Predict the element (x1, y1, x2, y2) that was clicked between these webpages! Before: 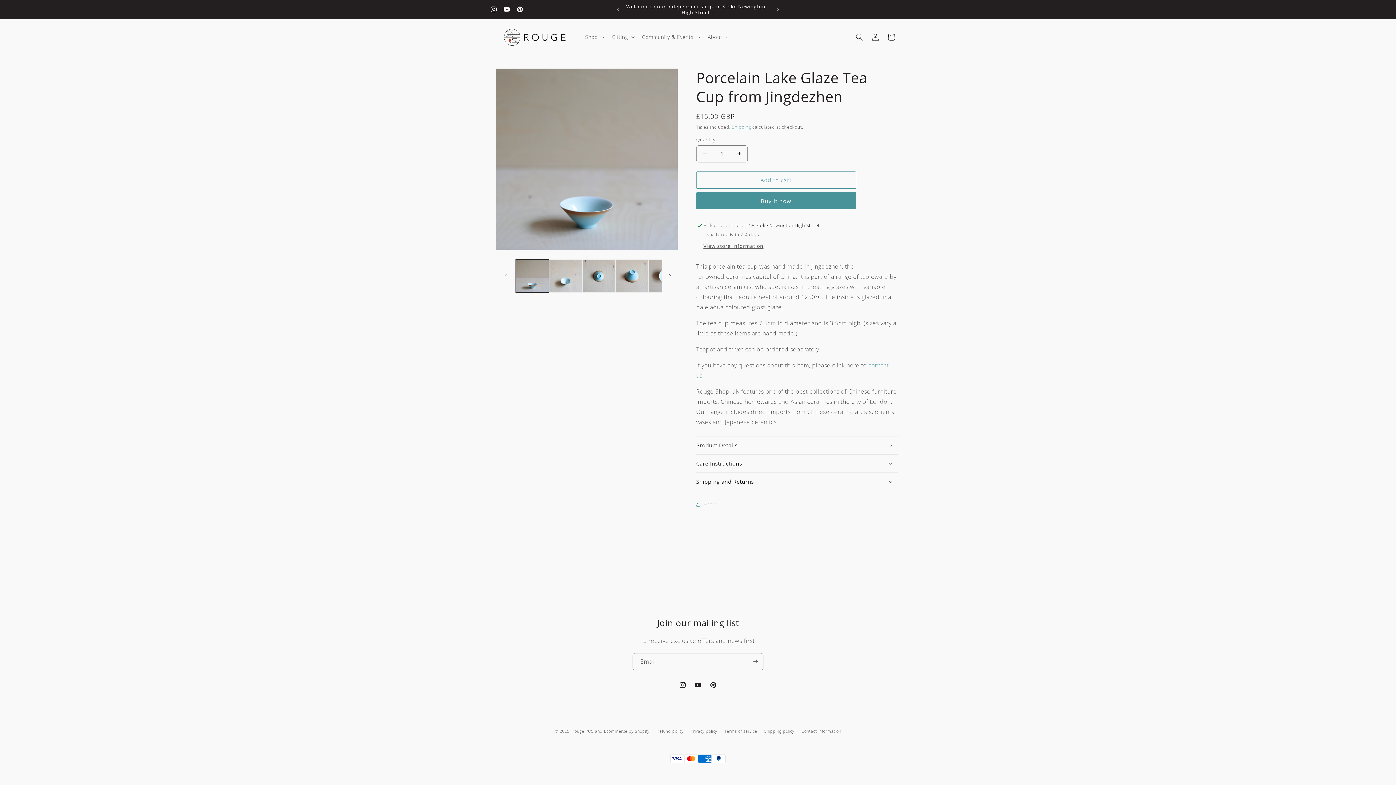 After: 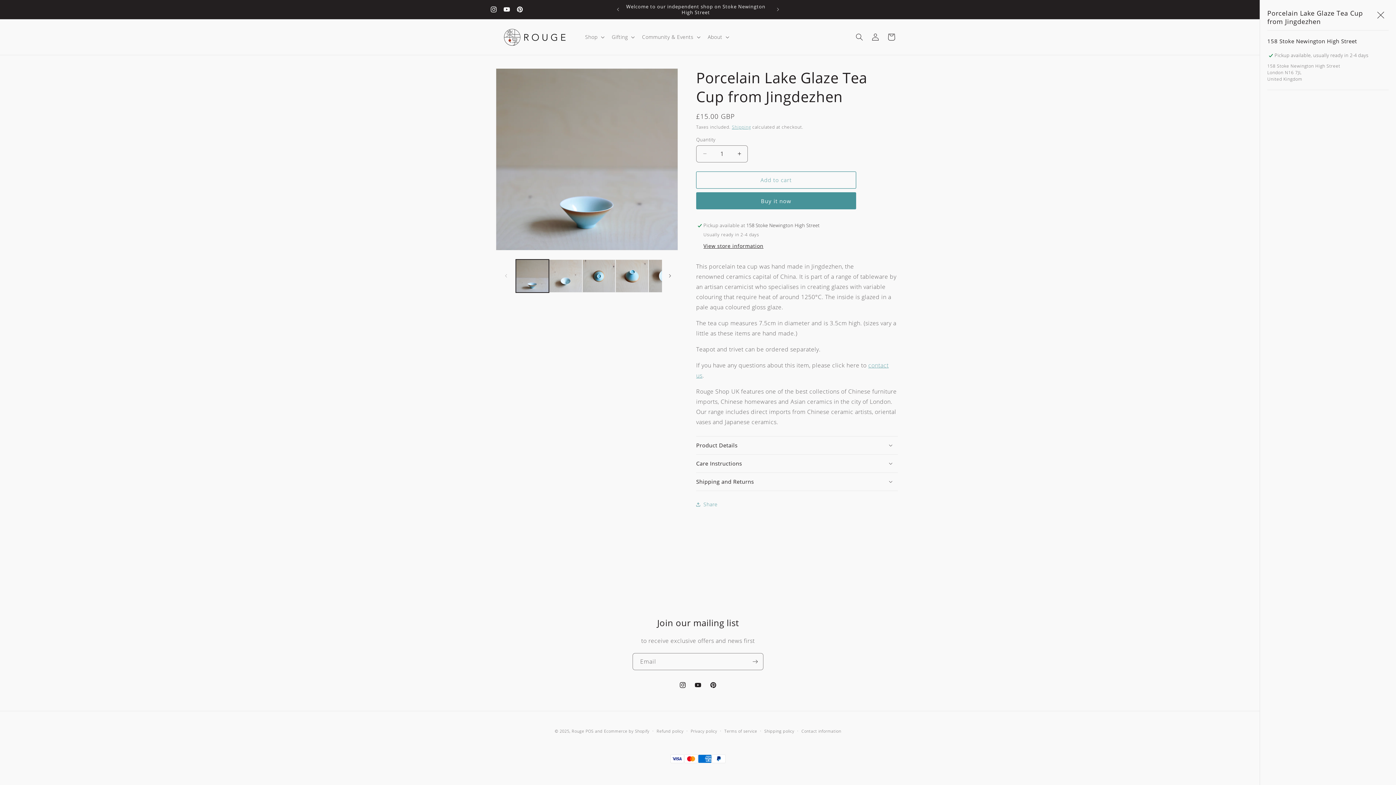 Action: label: View store information bbox: (703, 242, 763, 250)